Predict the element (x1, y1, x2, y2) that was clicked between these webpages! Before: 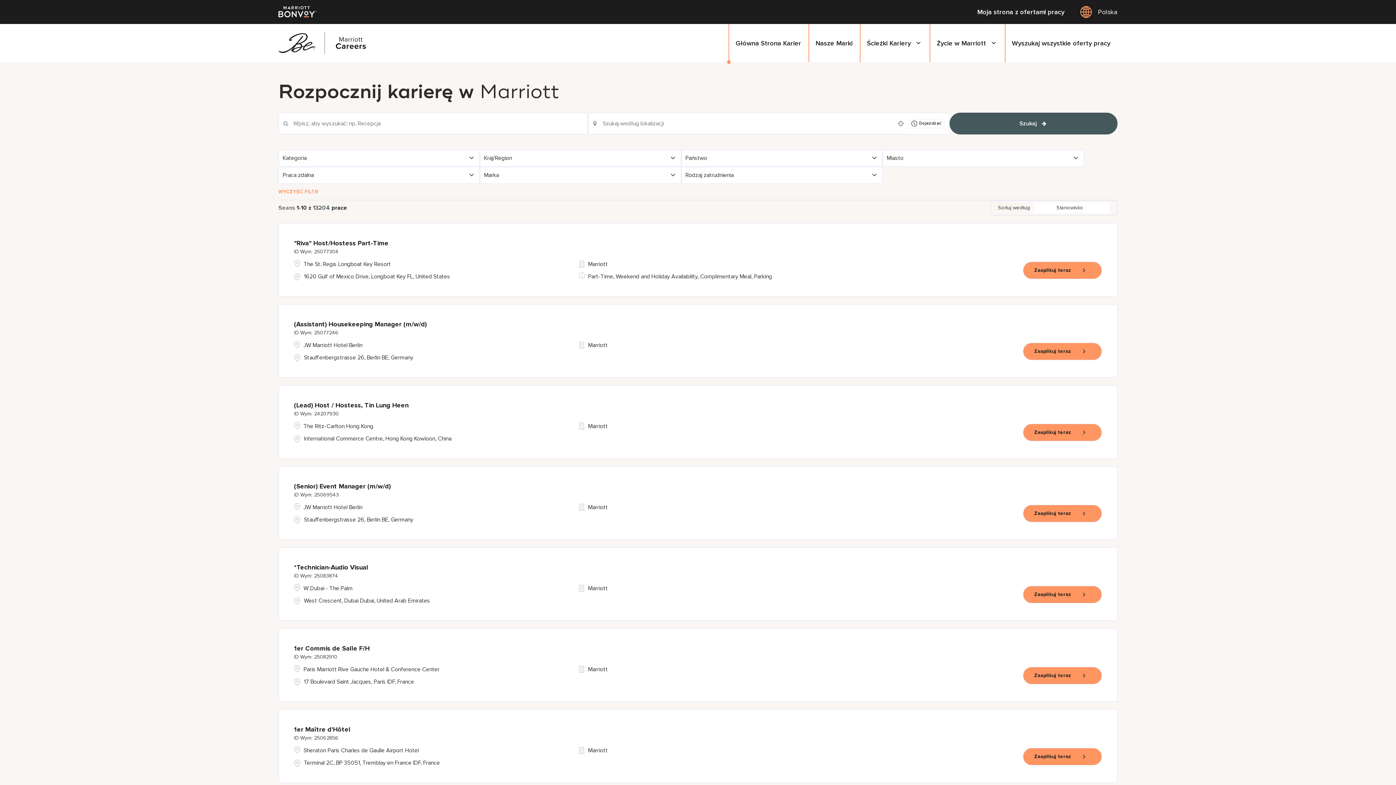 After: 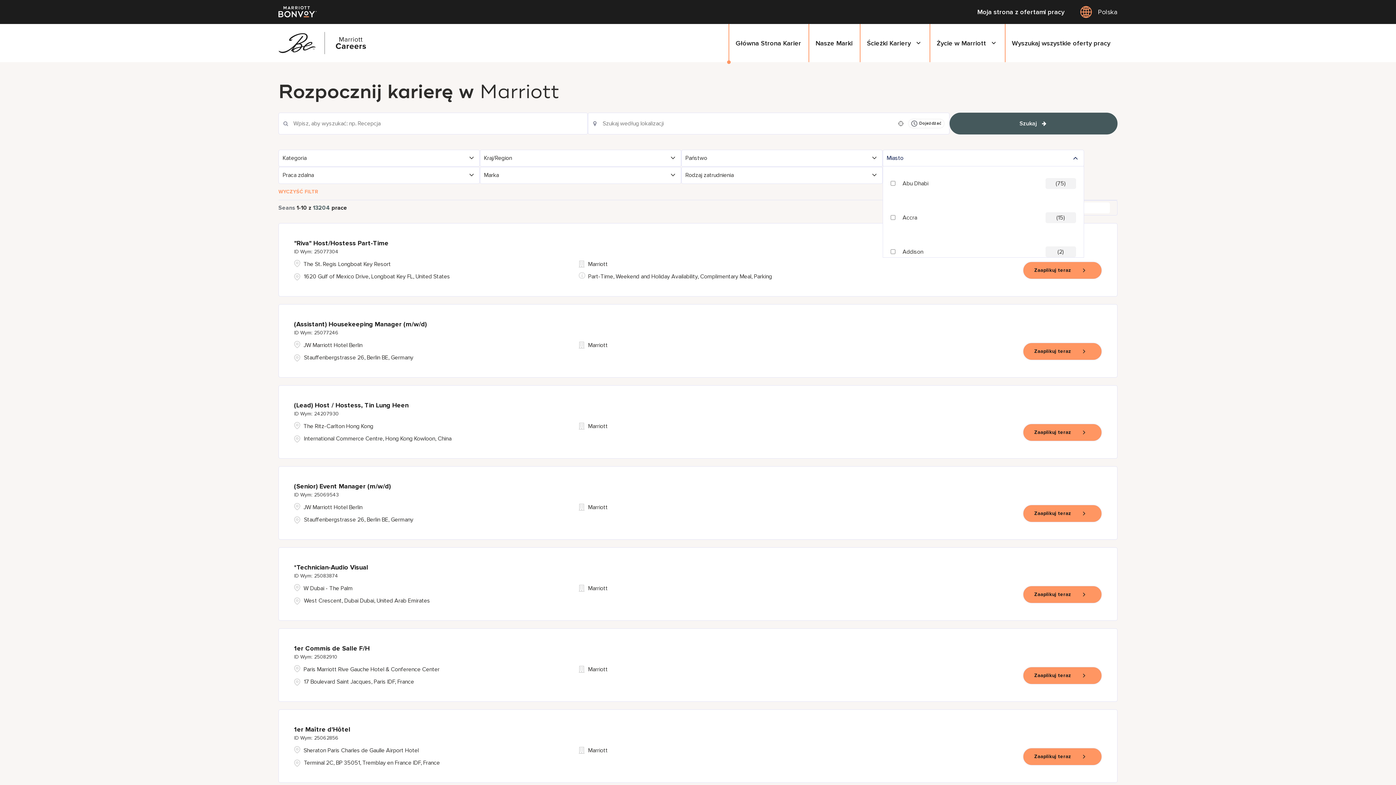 Action: label: Miasto bbox: (883, 150, 1083, 166)